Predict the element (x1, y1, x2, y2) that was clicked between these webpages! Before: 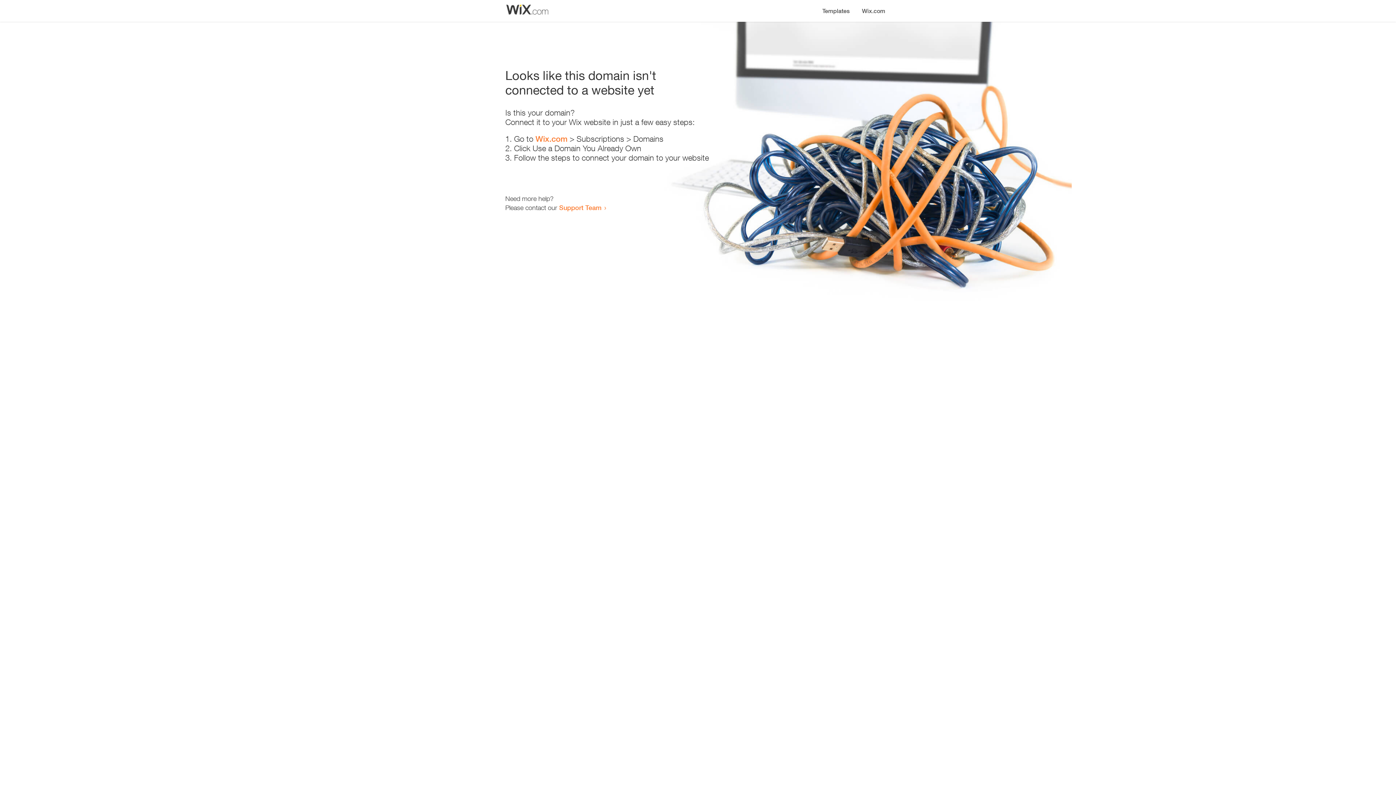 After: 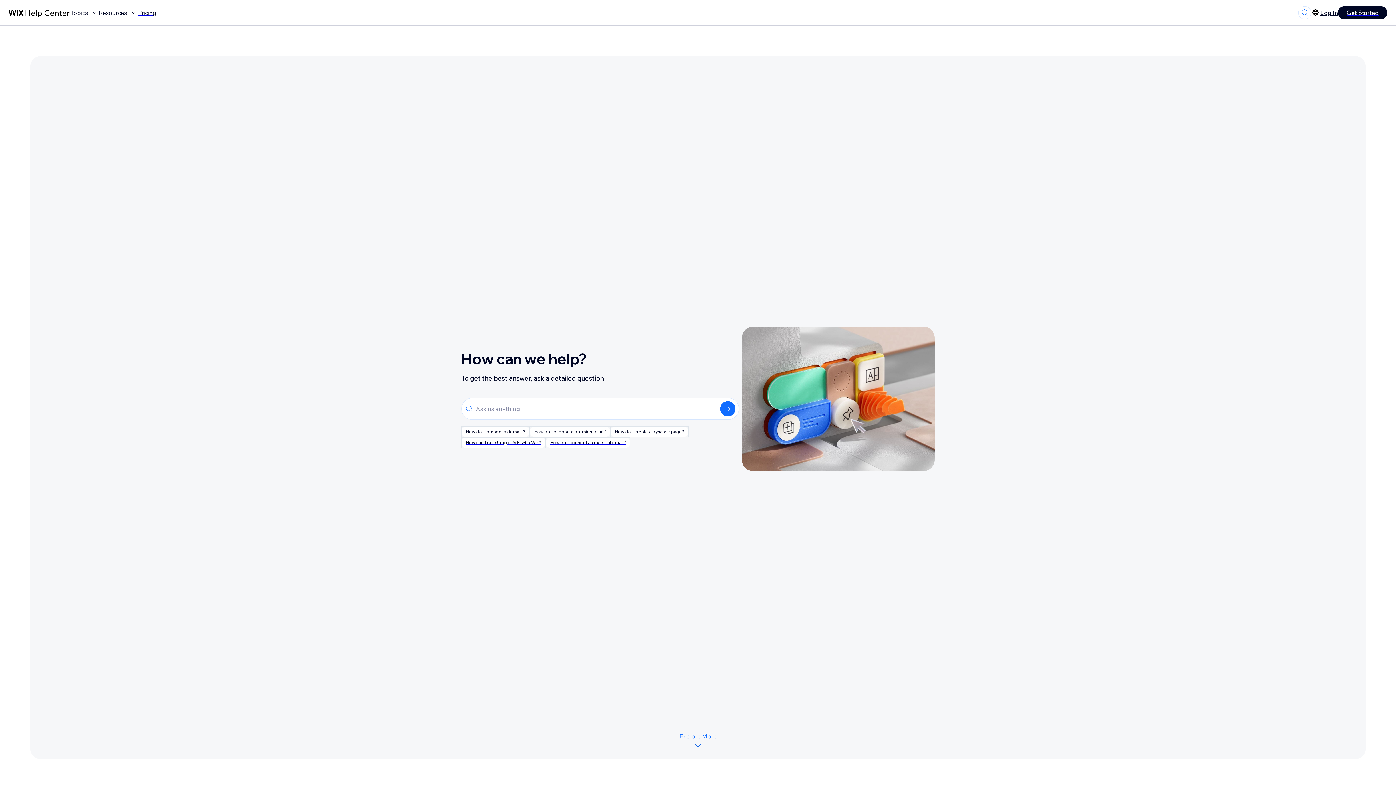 Action: label: Support Team bbox: (559, 203, 601, 211)